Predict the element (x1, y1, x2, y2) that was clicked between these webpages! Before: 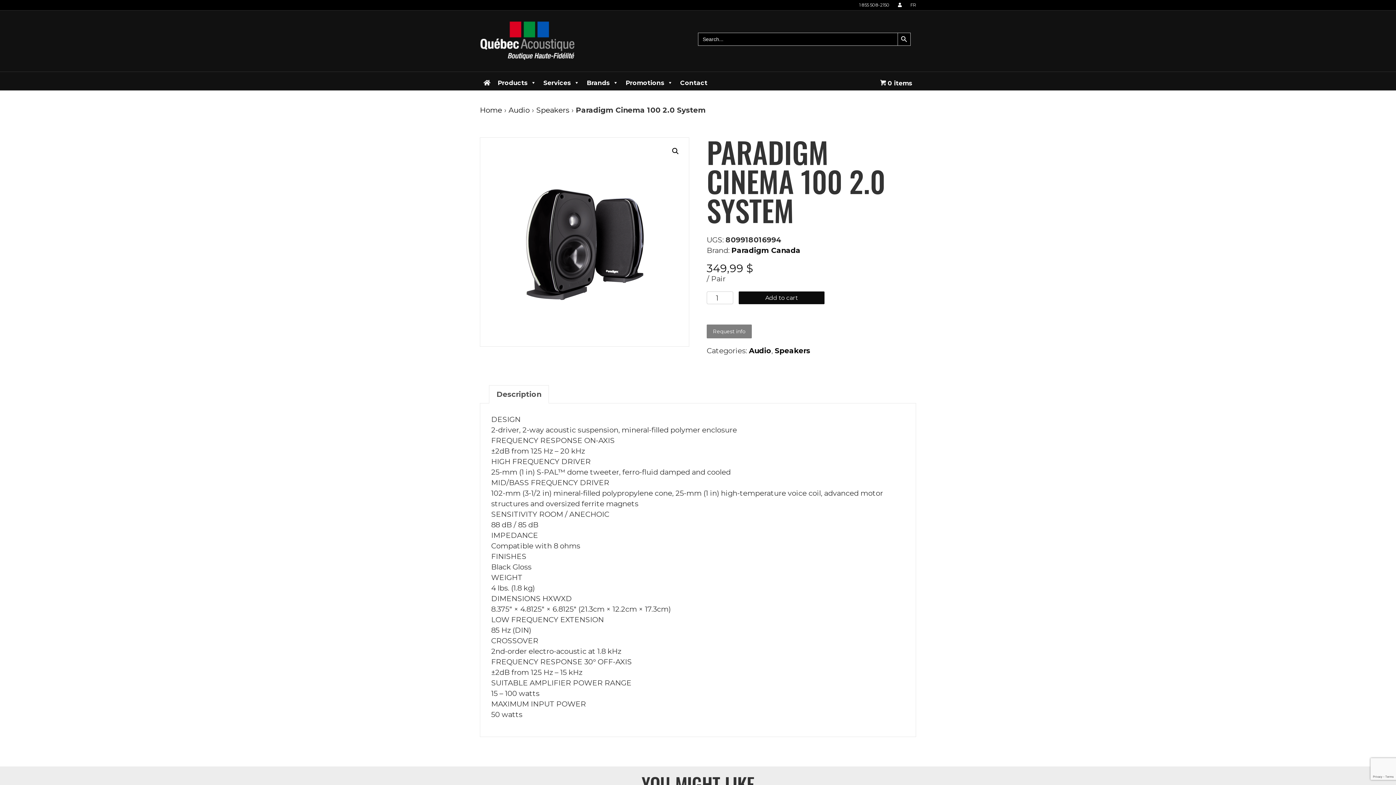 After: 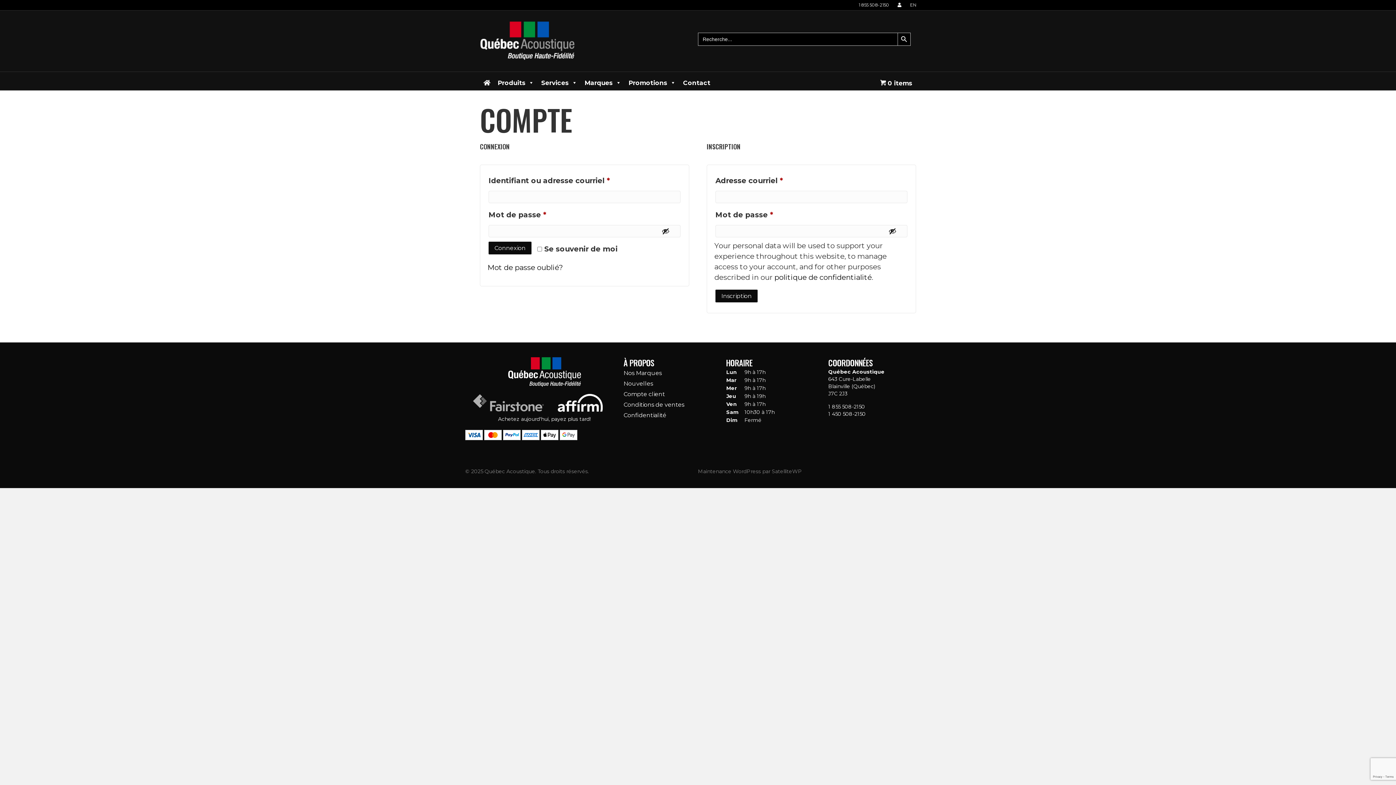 Action: bbox: (894, 1, 905, 8)